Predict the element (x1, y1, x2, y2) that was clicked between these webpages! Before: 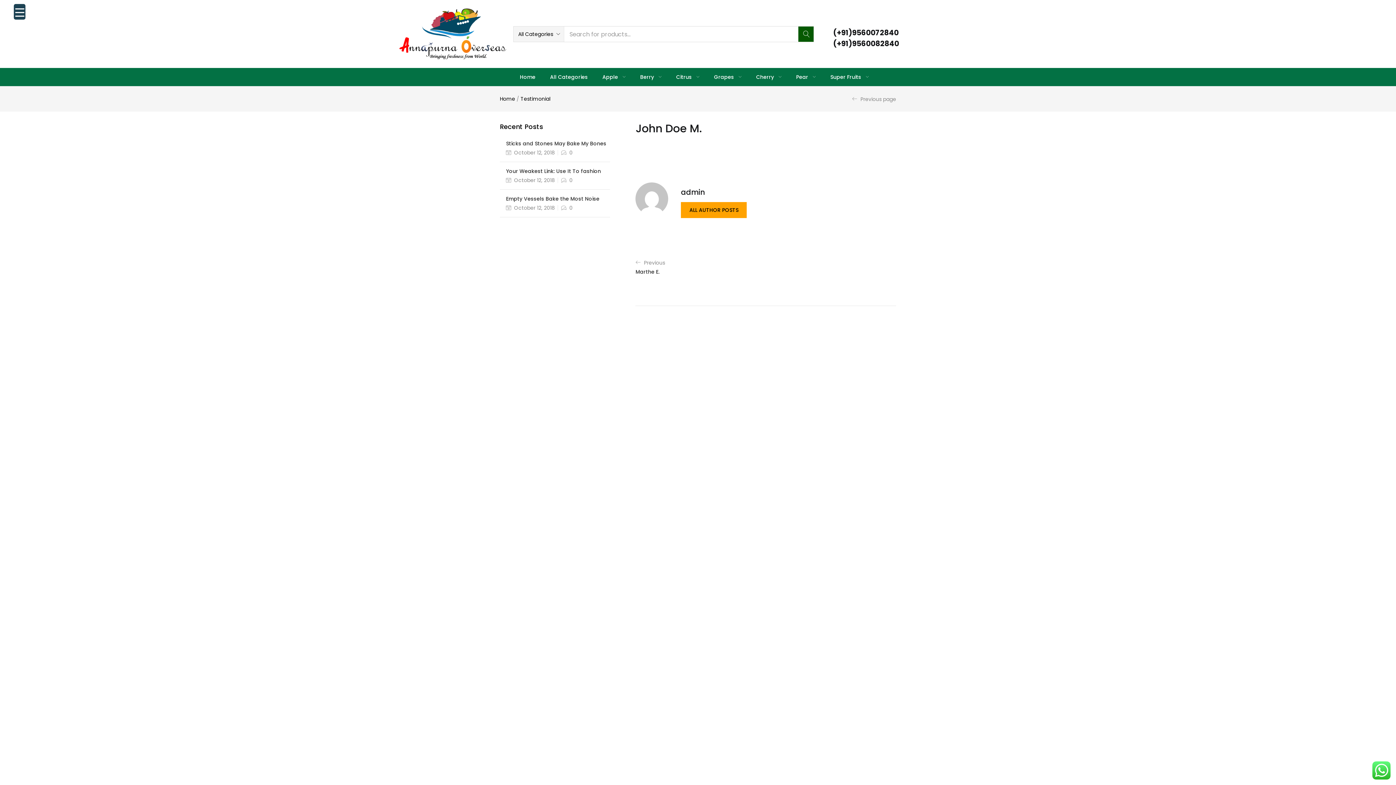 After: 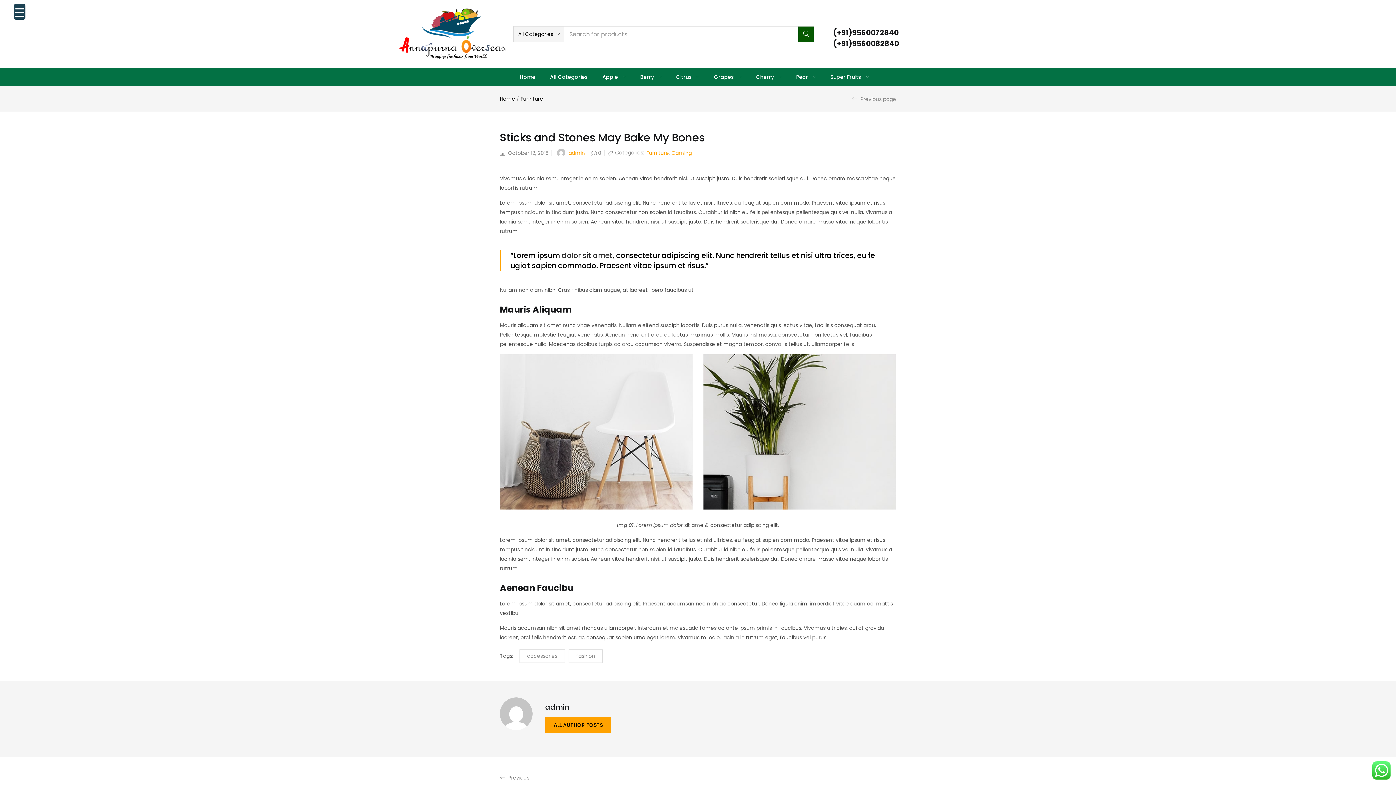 Action: bbox: (514, 149, 554, 156) label: October 12, 2018